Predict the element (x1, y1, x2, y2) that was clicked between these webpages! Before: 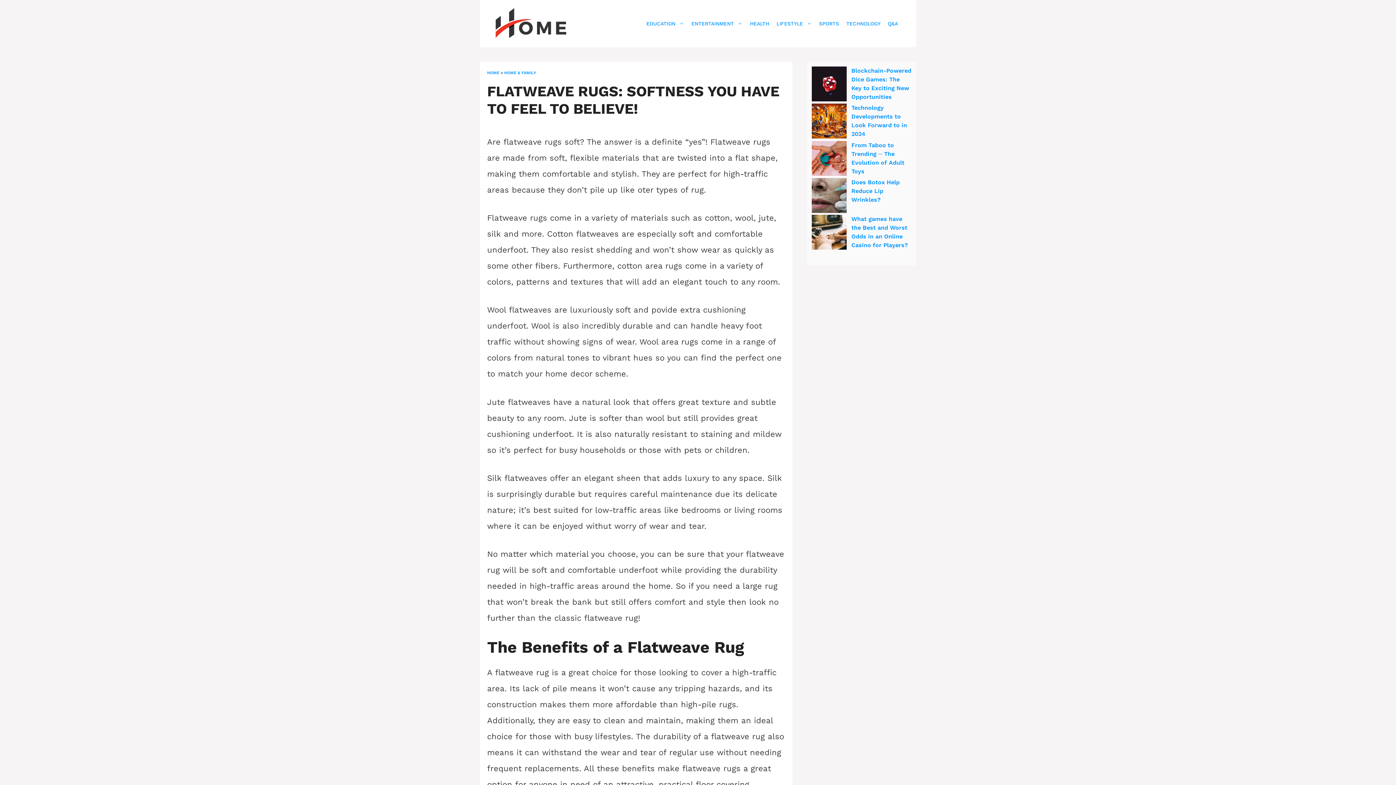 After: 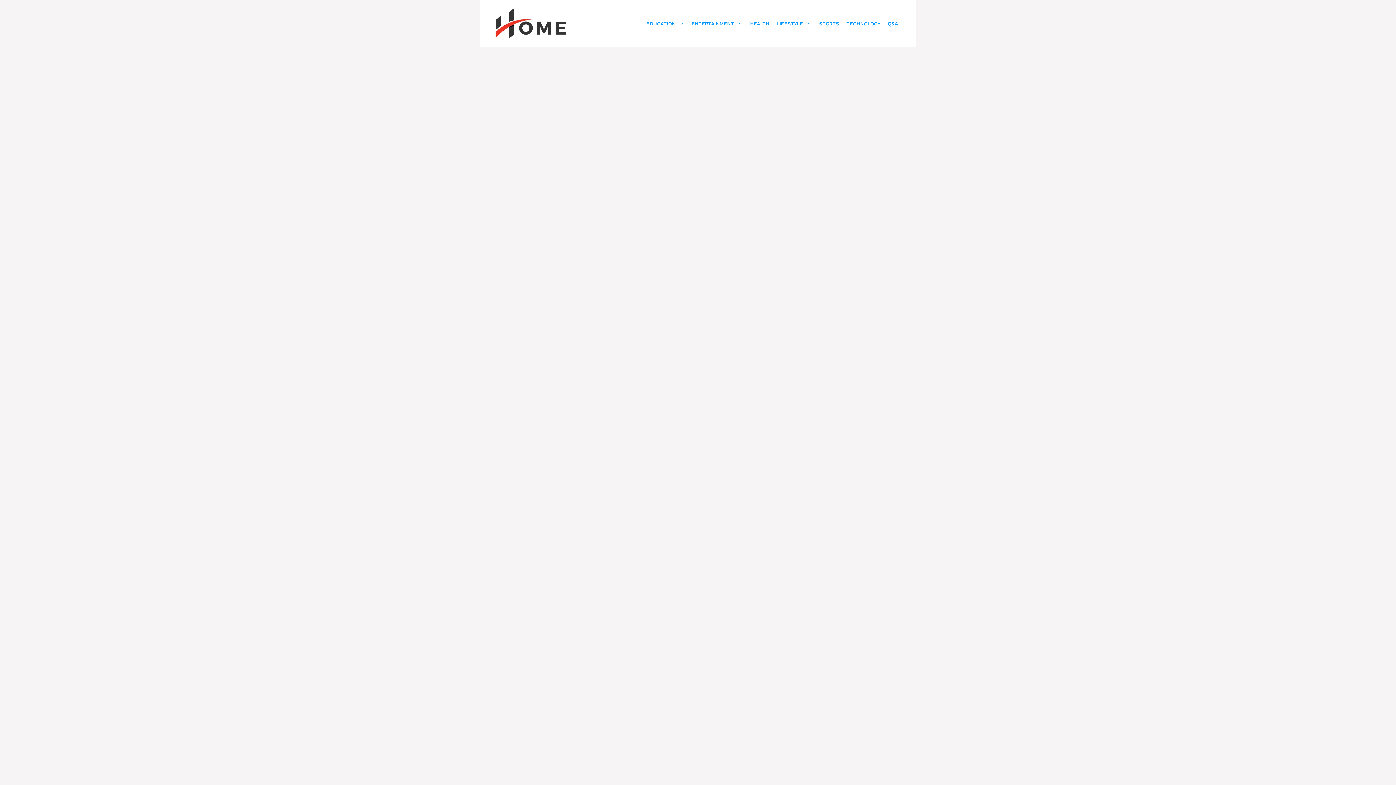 Action: bbox: (487, 70, 499, 75) label: HOME